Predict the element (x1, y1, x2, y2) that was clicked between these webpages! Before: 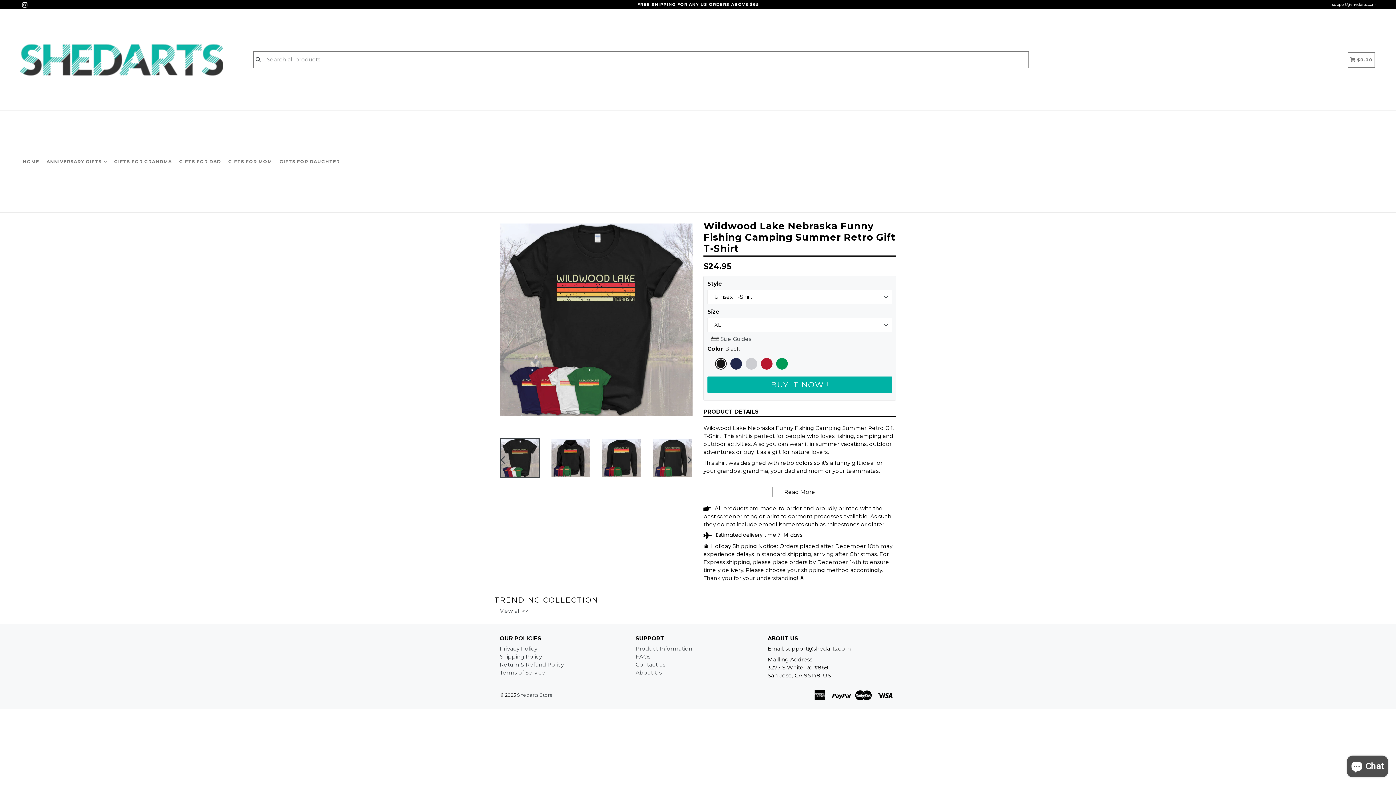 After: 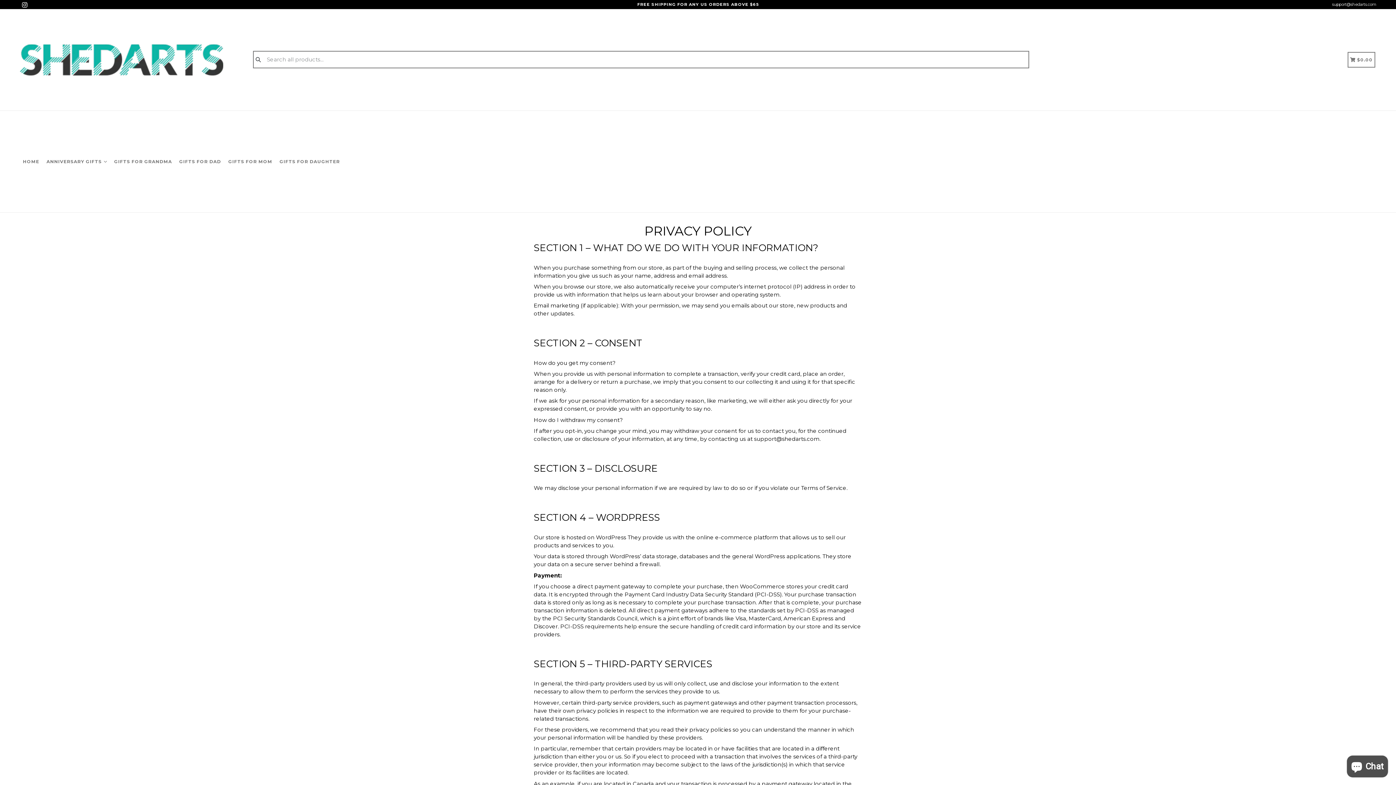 Action: bbox: (500, 645, 537, 652) label: Privacy Policy